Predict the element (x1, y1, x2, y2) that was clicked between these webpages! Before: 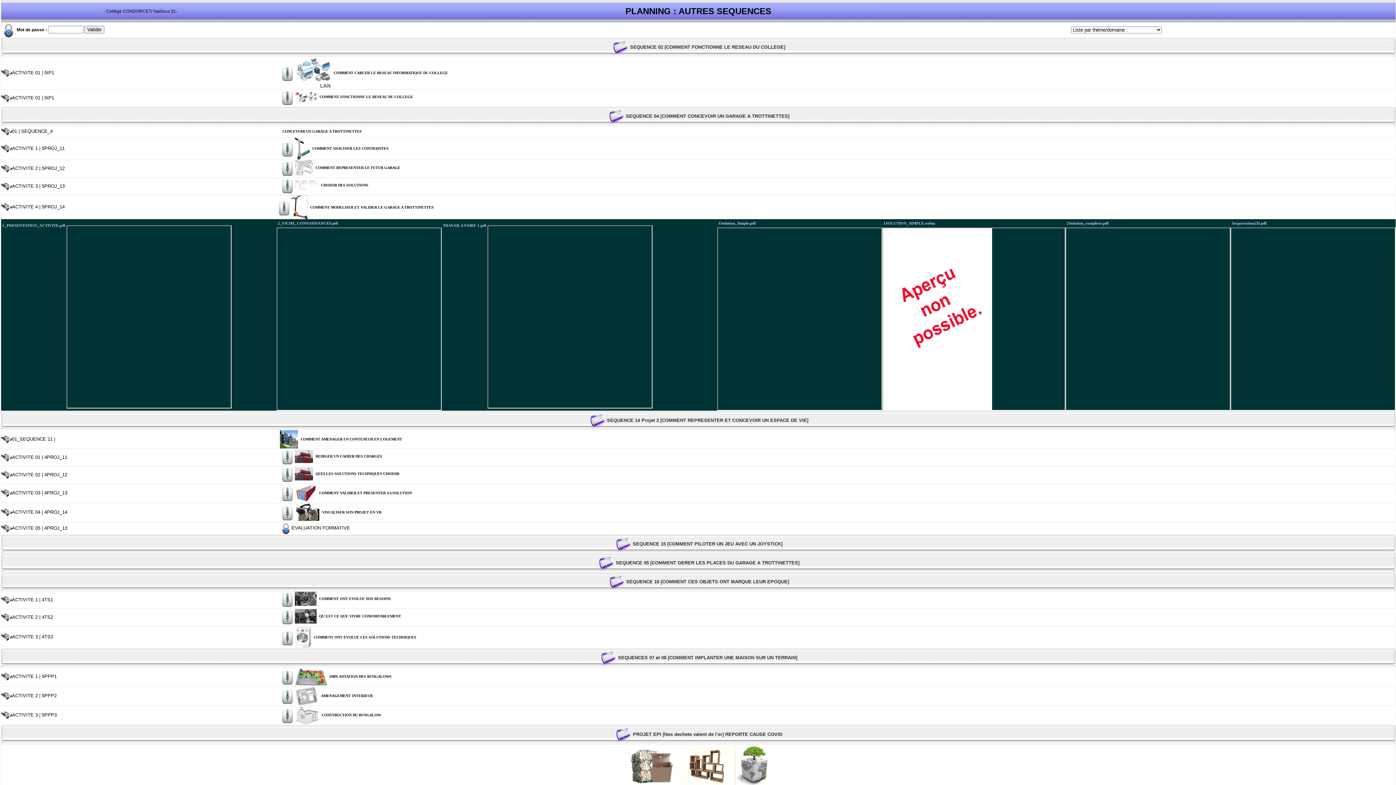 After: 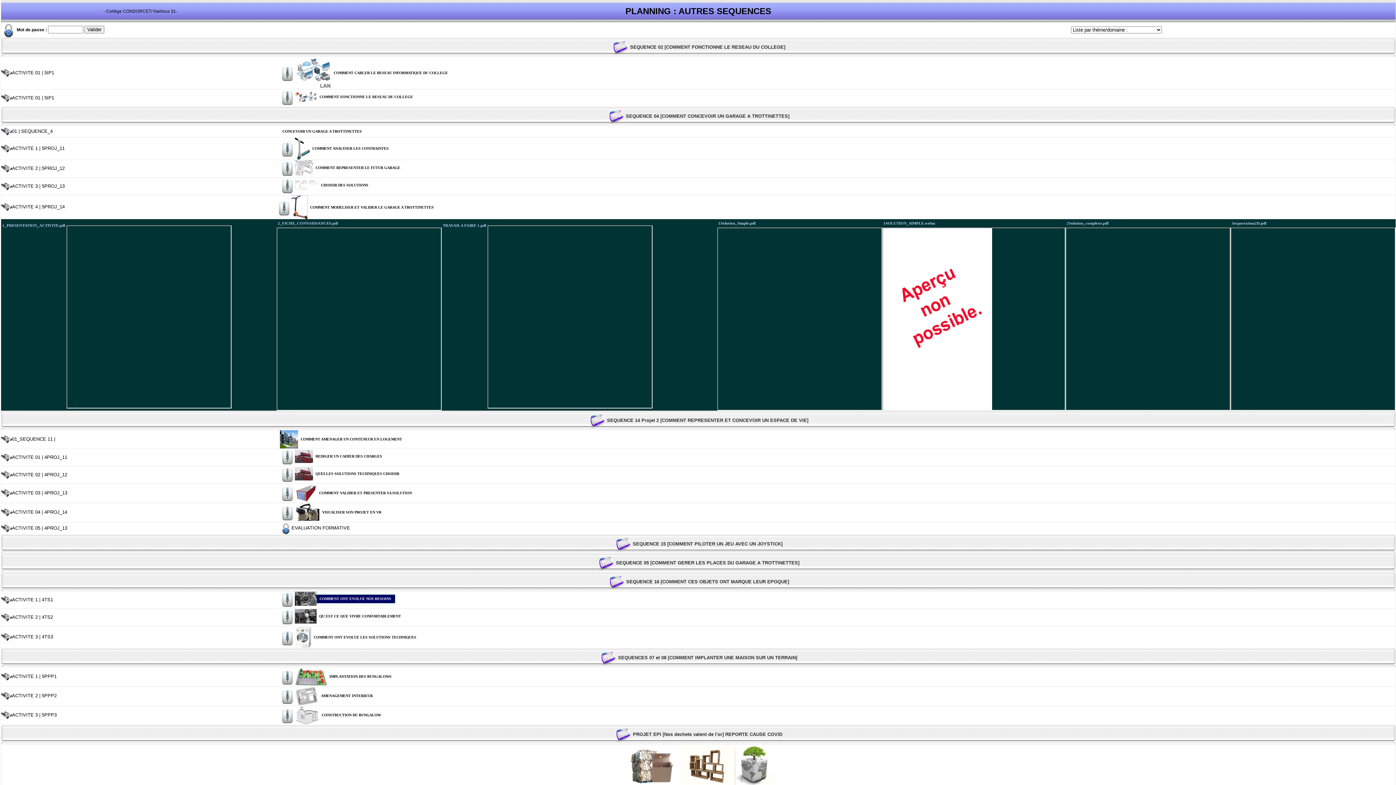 Action: bbox: (316, 595, 394, 603) label: COMMENT ONT EVOLUE NOS BESOINS